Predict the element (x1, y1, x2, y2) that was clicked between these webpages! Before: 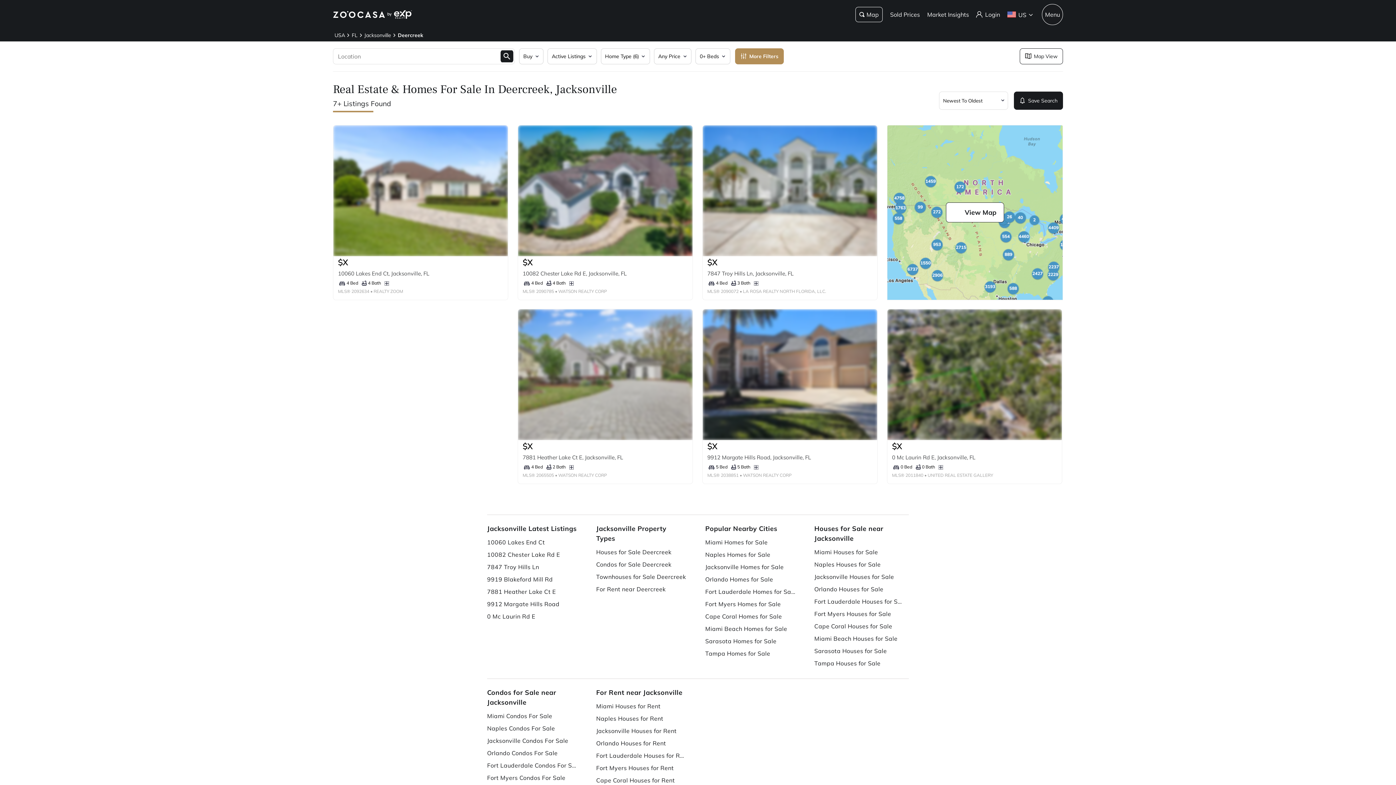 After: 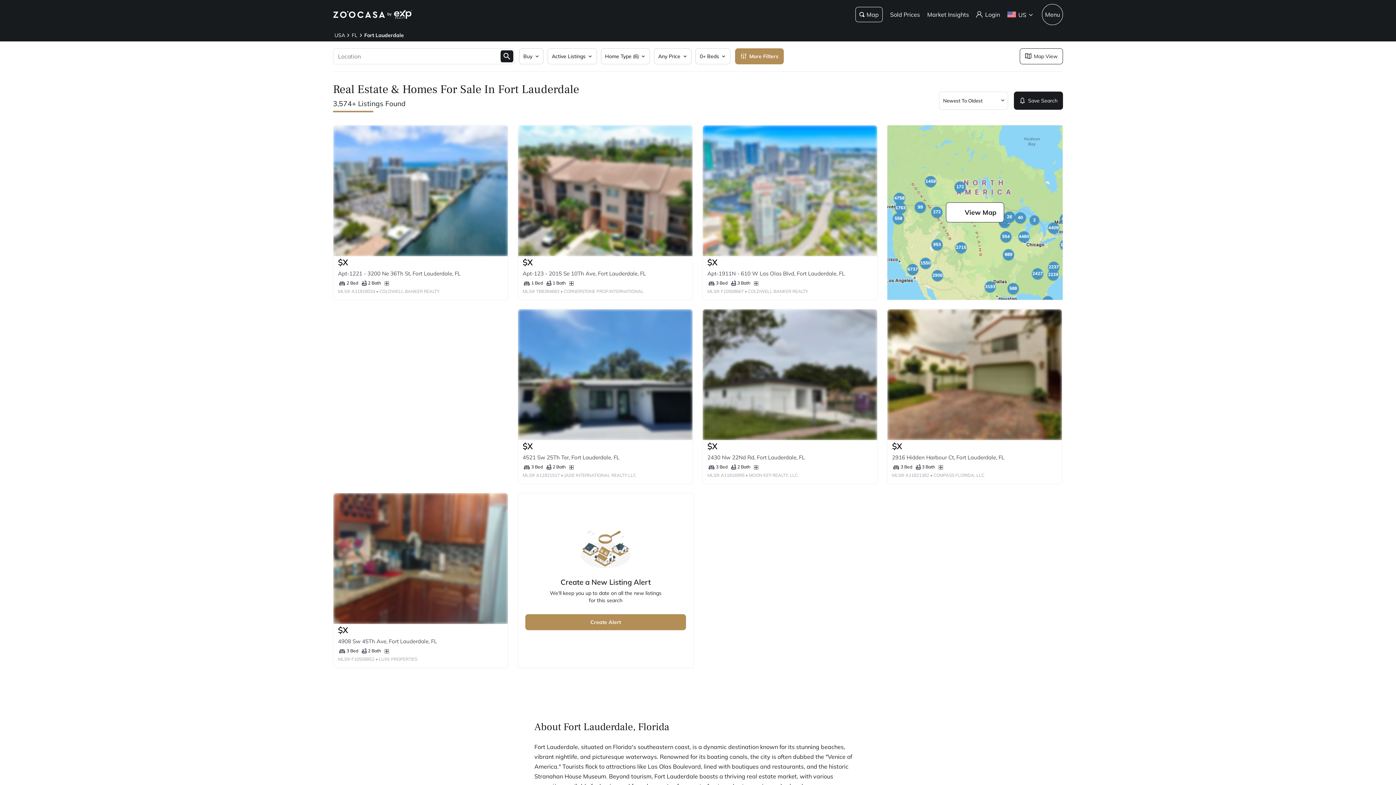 Action: label: Fort Lauderdale Homes for Sale bbox: (705, 586, 796, 597)